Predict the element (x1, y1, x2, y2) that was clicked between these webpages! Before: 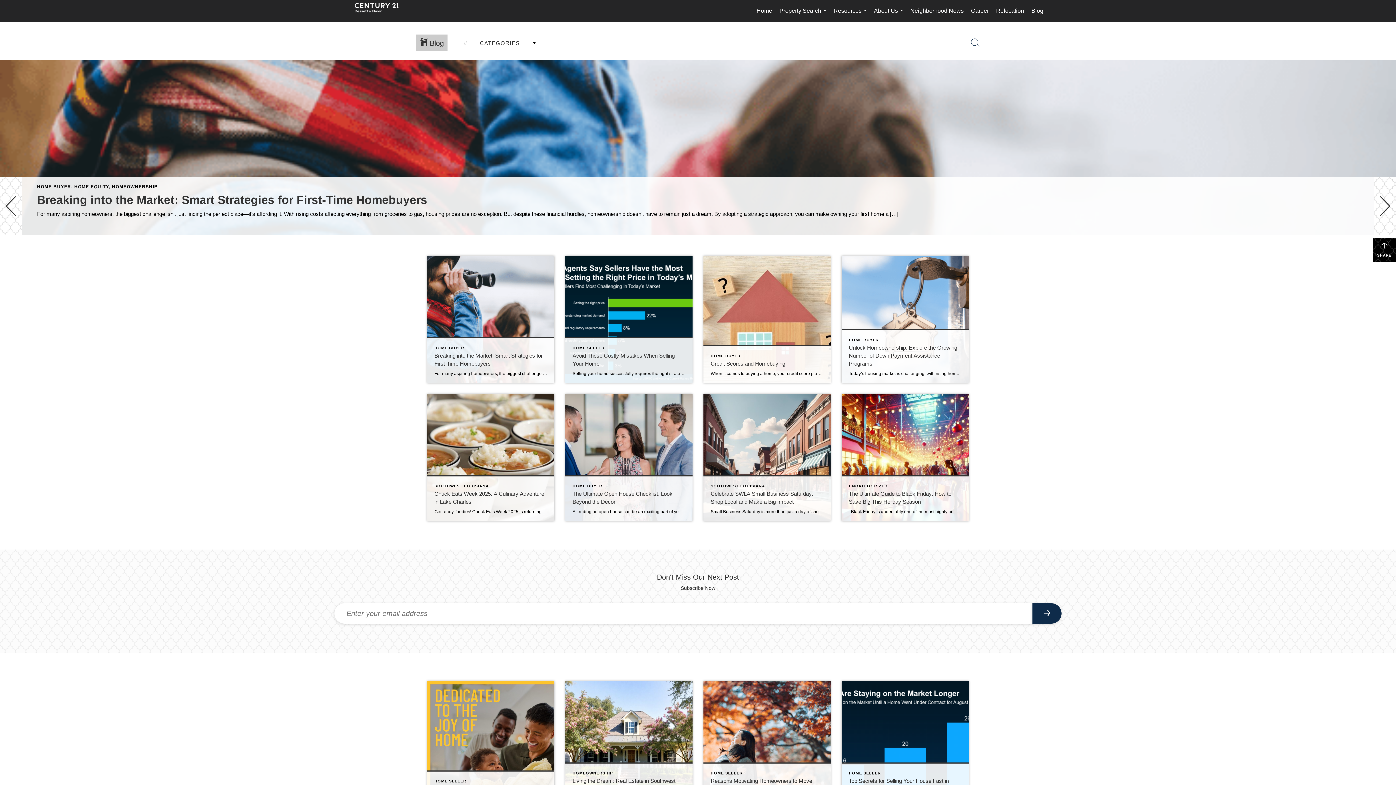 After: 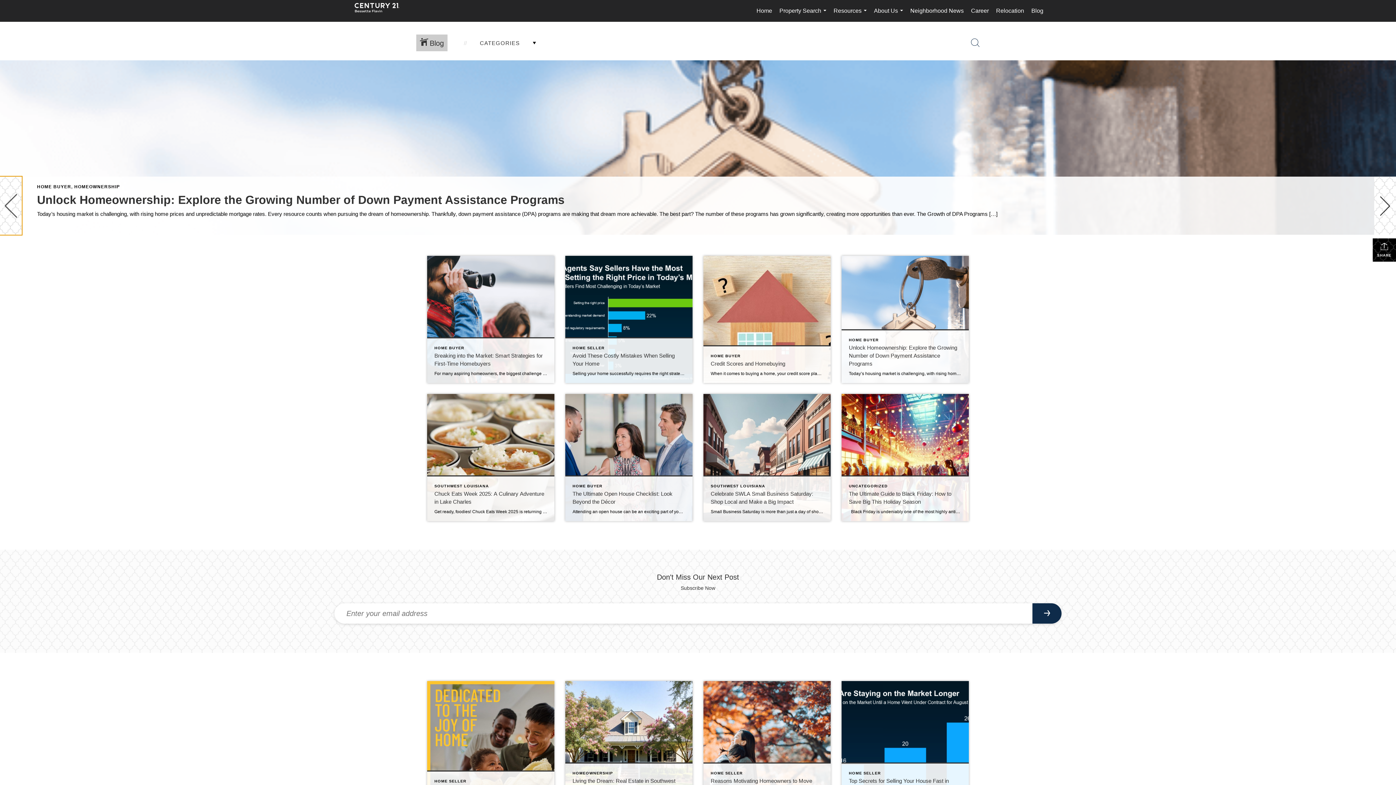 Action: bbox: (0, 176, 21, 234)